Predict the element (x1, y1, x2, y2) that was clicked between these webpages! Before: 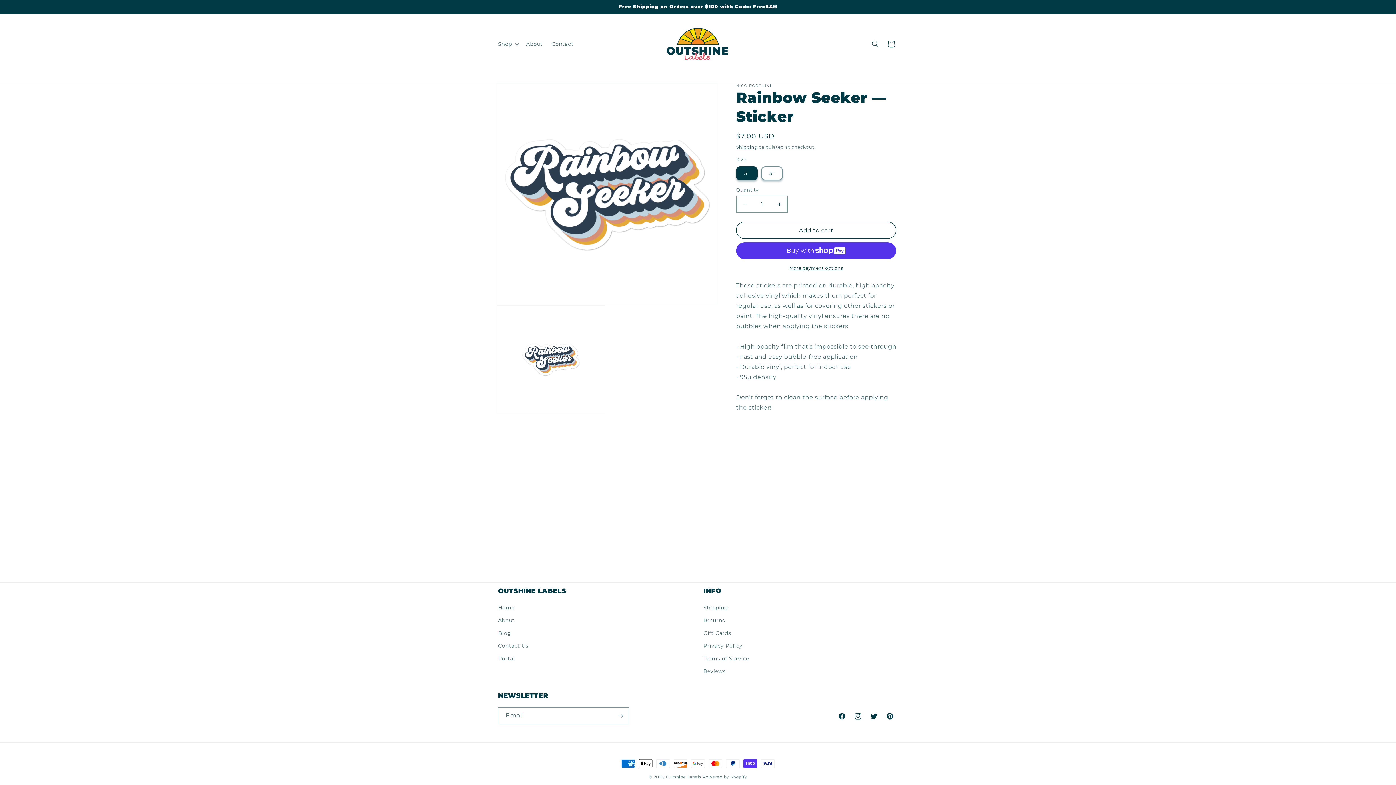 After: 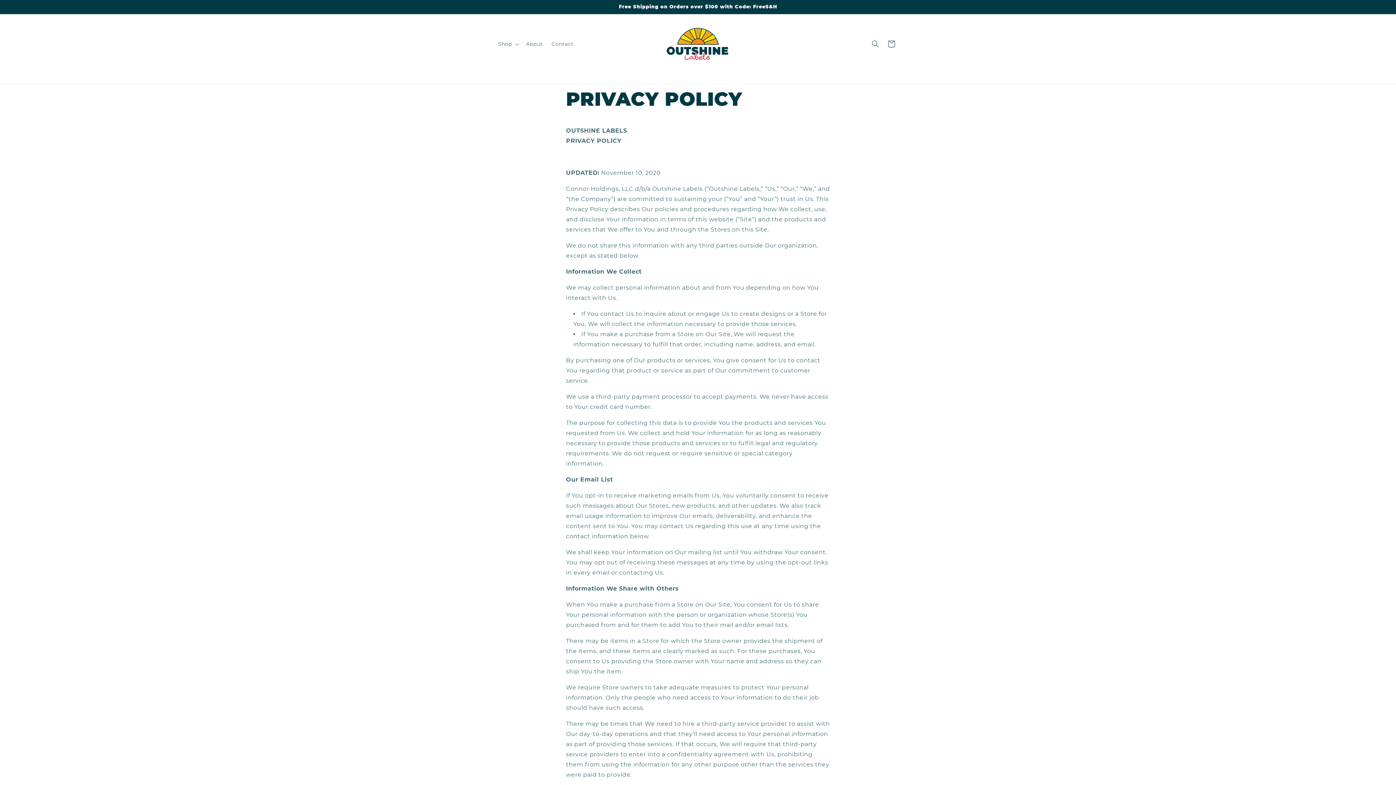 Action: label: Privacy Policy bbox: (703, 640, 742, 652)